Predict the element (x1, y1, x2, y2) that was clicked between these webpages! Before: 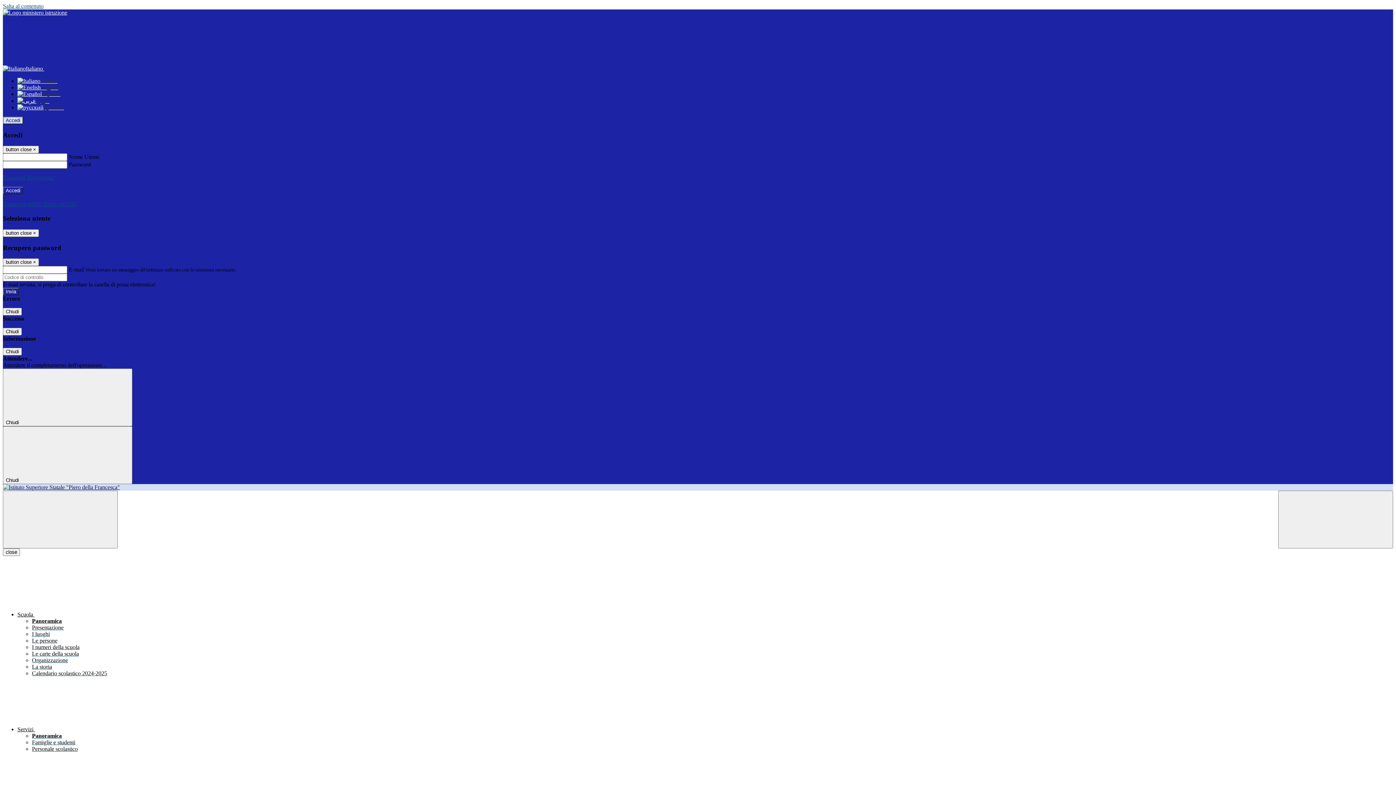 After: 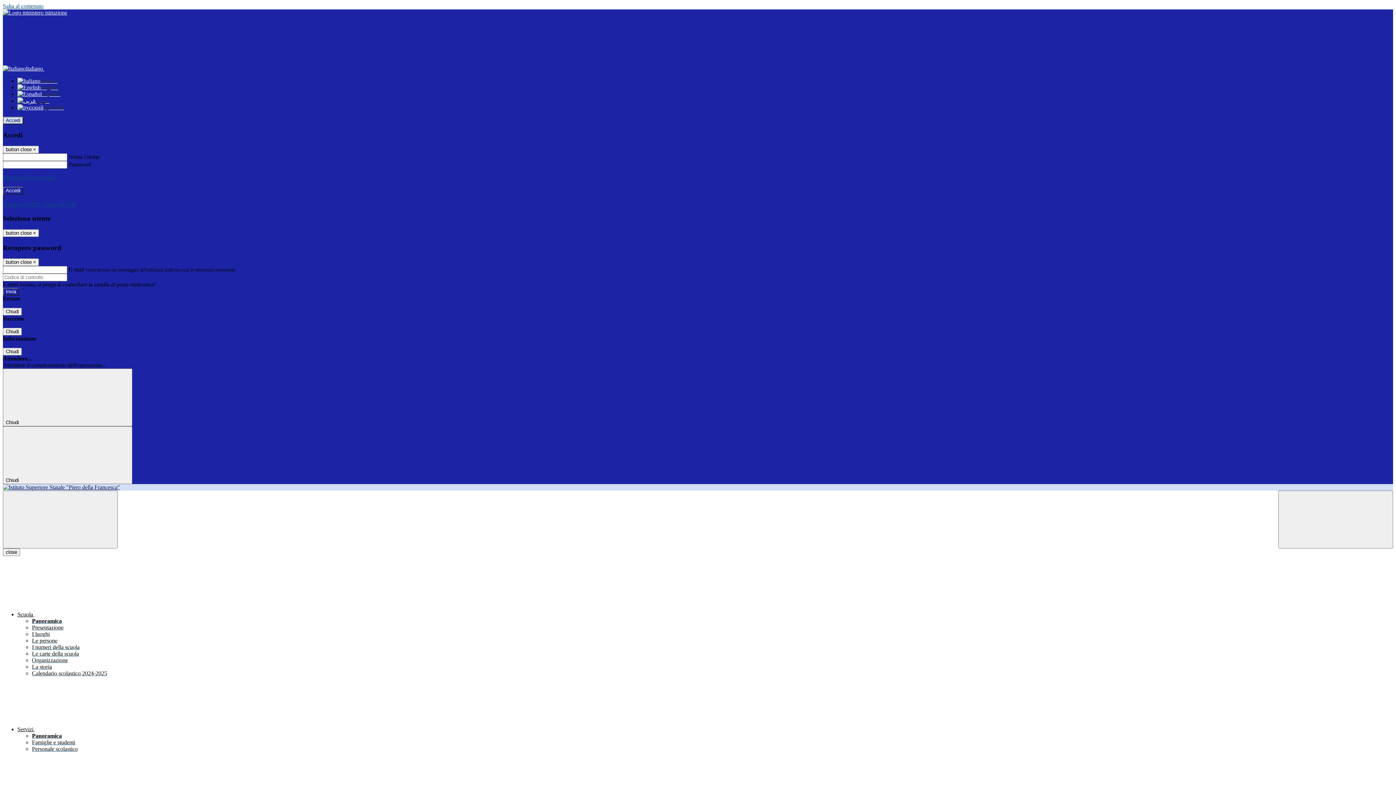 Action: label: Le persone bbox: (32, 637, 57, 644)